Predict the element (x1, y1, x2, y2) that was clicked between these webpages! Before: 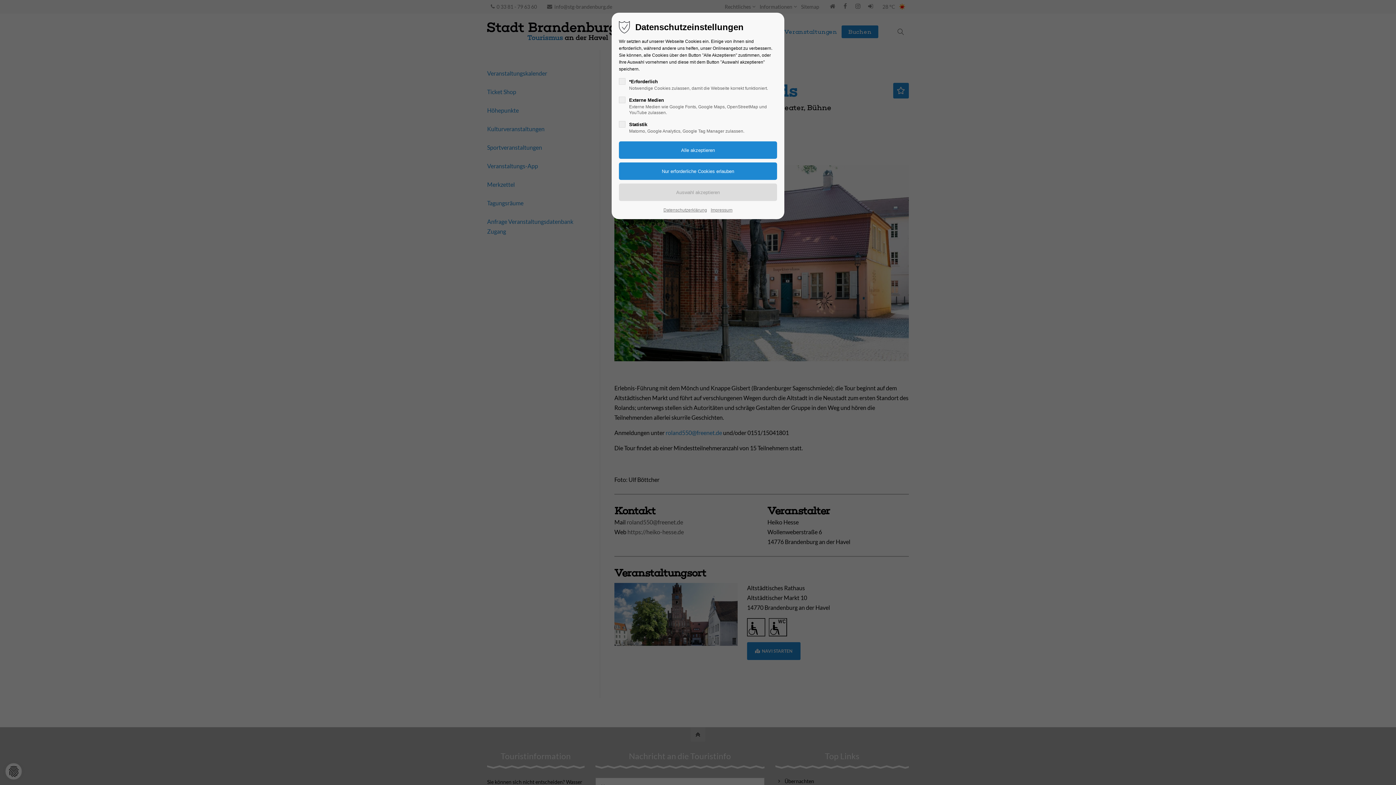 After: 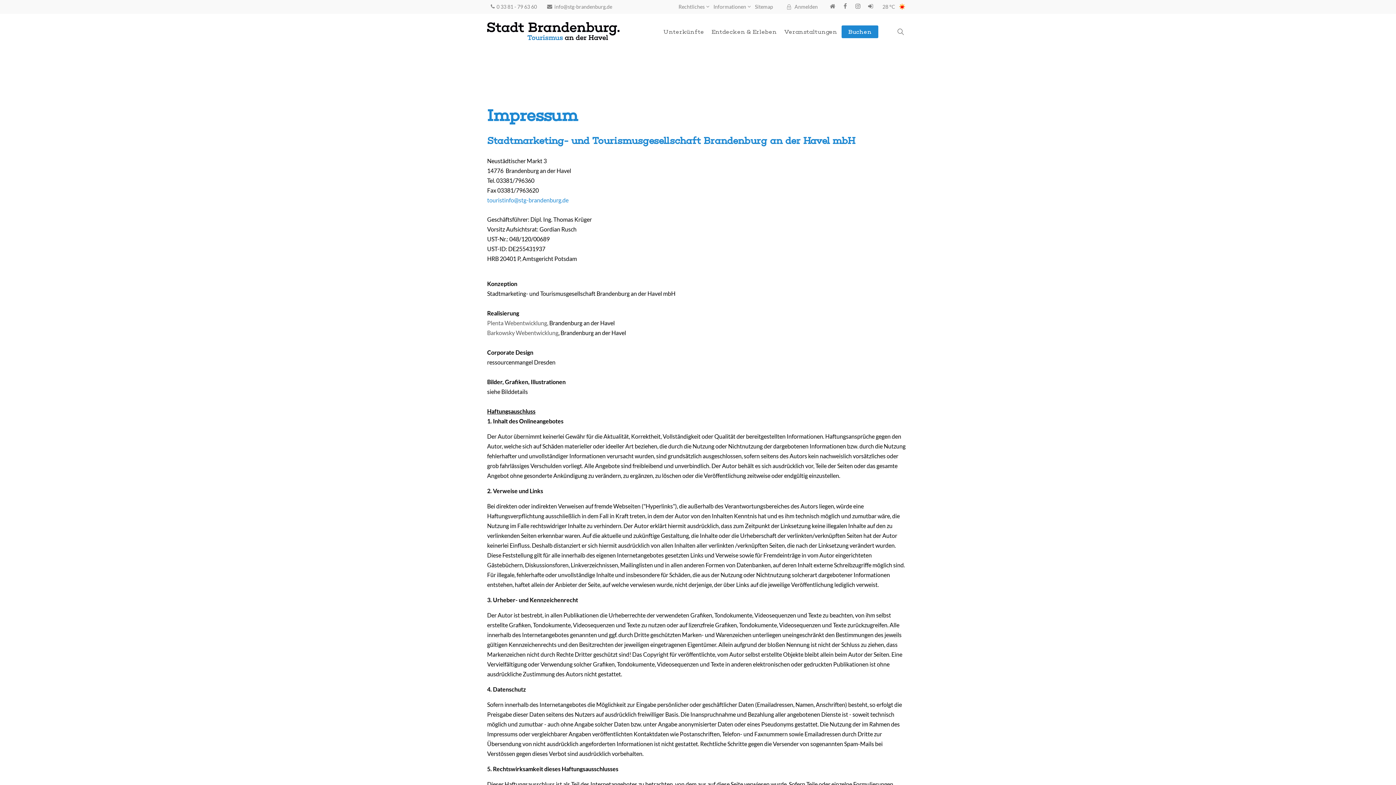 Action: bbox: (710, 206, 732, 213) label: Impressum